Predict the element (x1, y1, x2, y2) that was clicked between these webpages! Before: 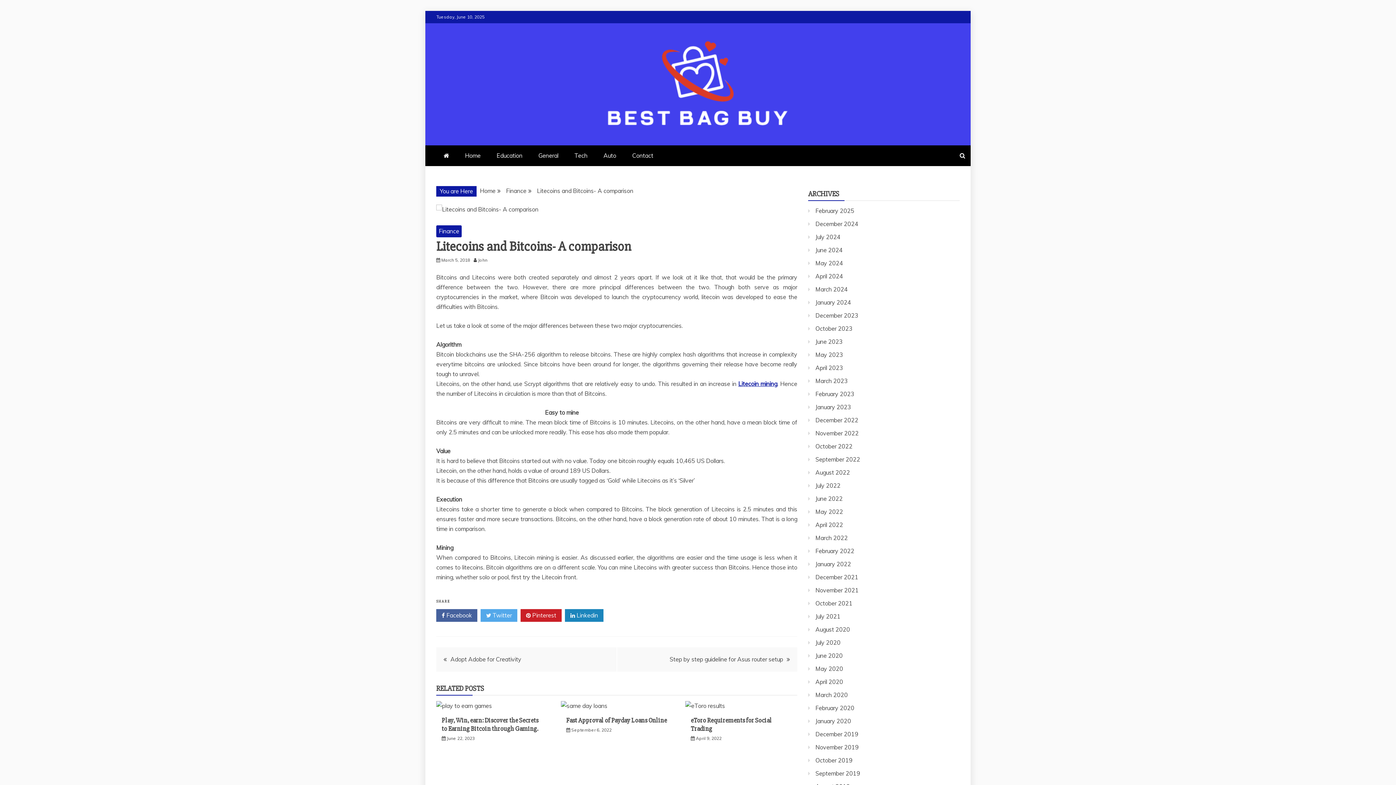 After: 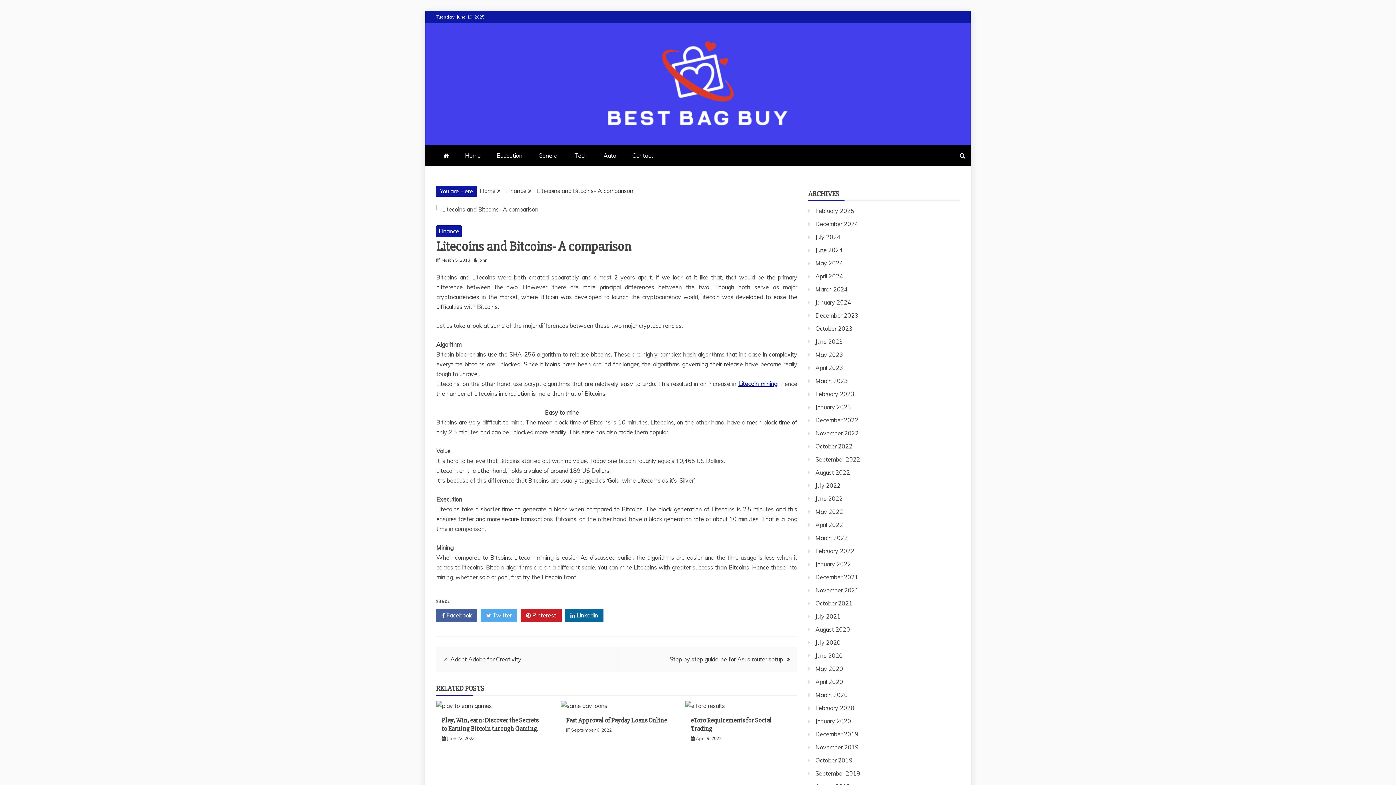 Action: bbox: (565, 609, 603, 622) label:  Linkedin